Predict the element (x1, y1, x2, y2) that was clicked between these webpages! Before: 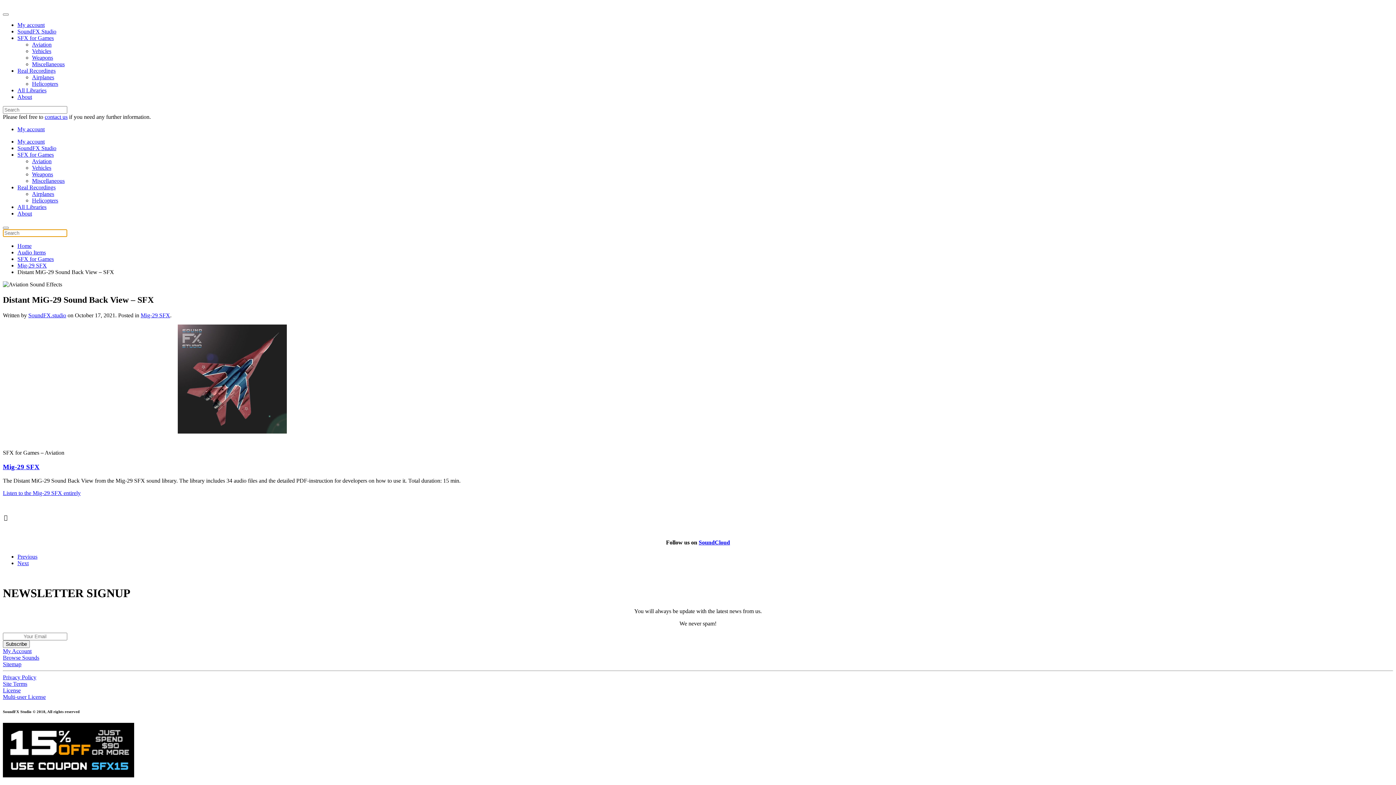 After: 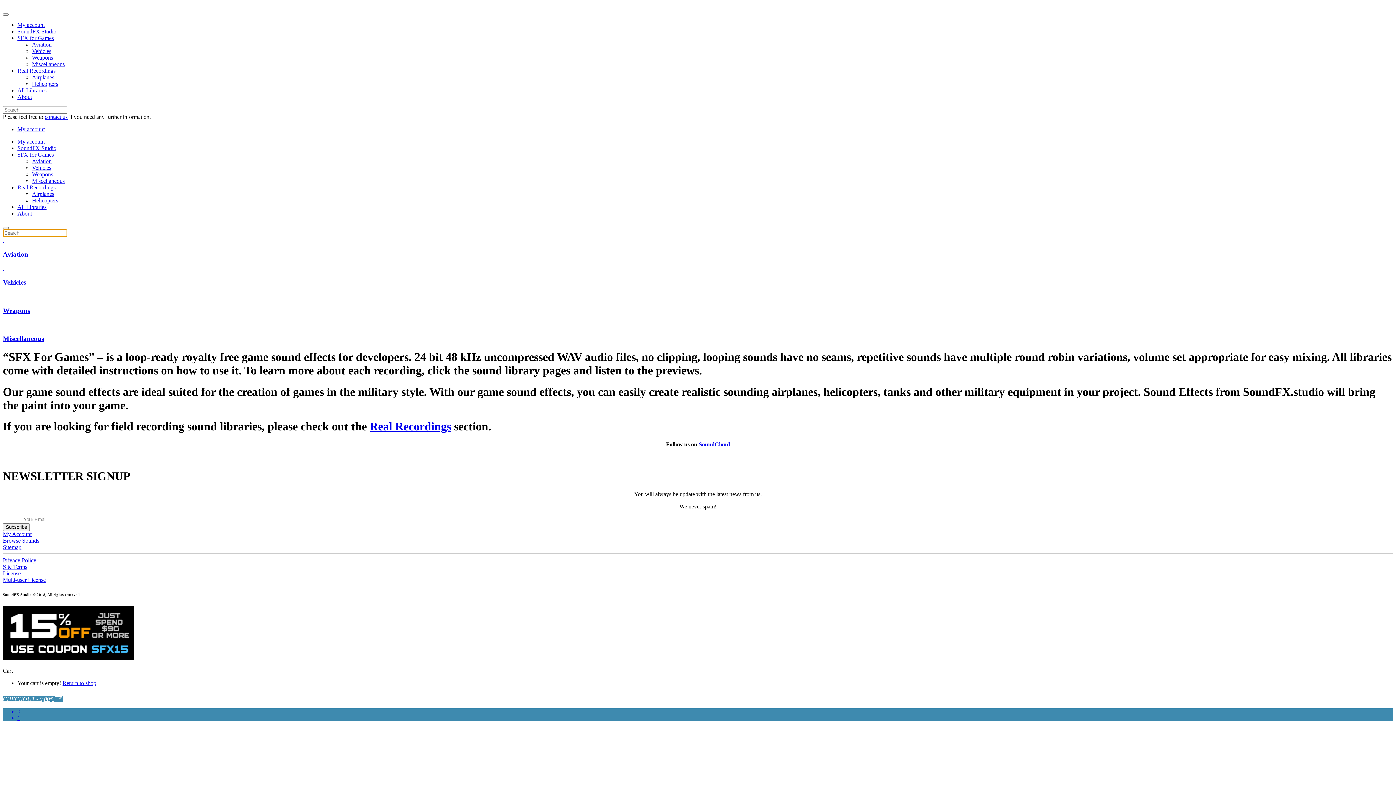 Action: label: SFX for Games bbox: (17, 151, 53, 157)